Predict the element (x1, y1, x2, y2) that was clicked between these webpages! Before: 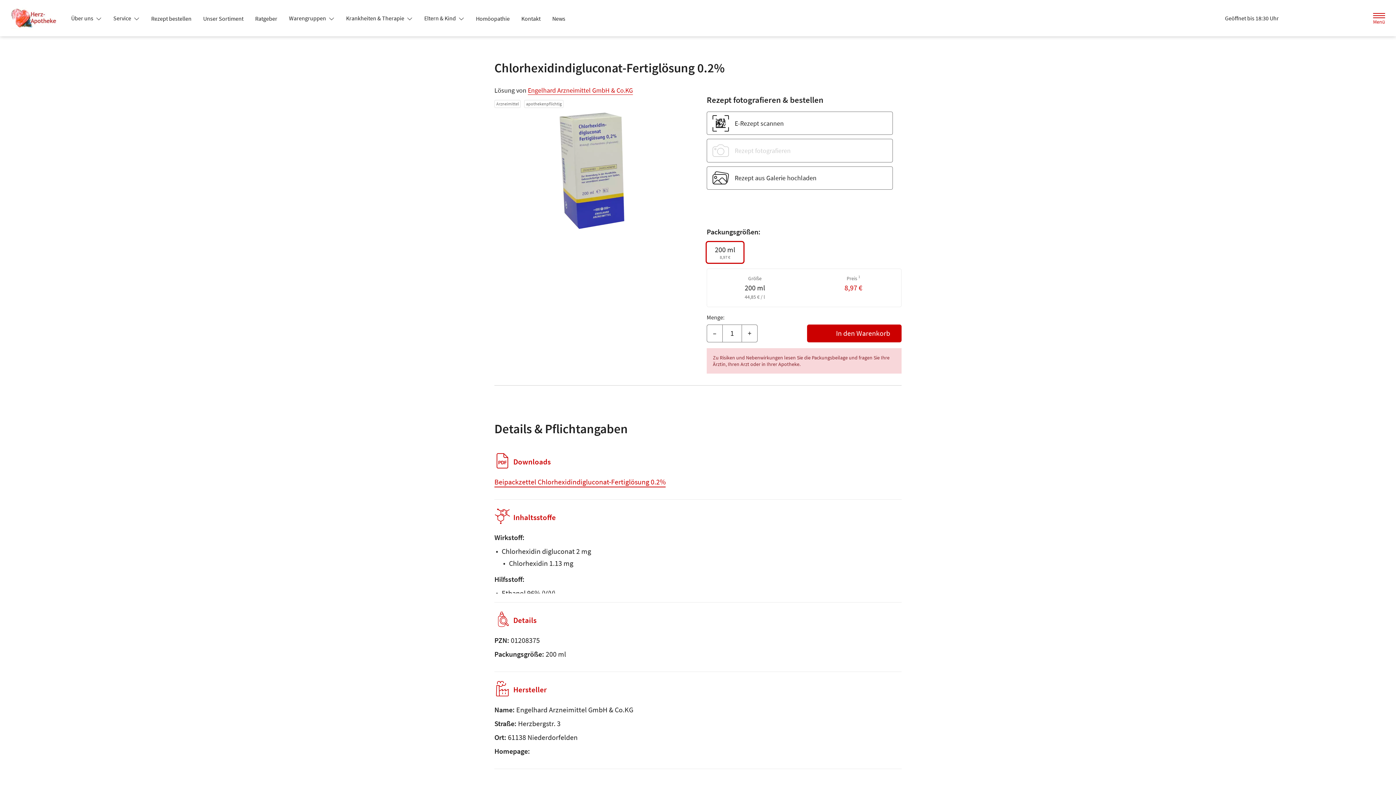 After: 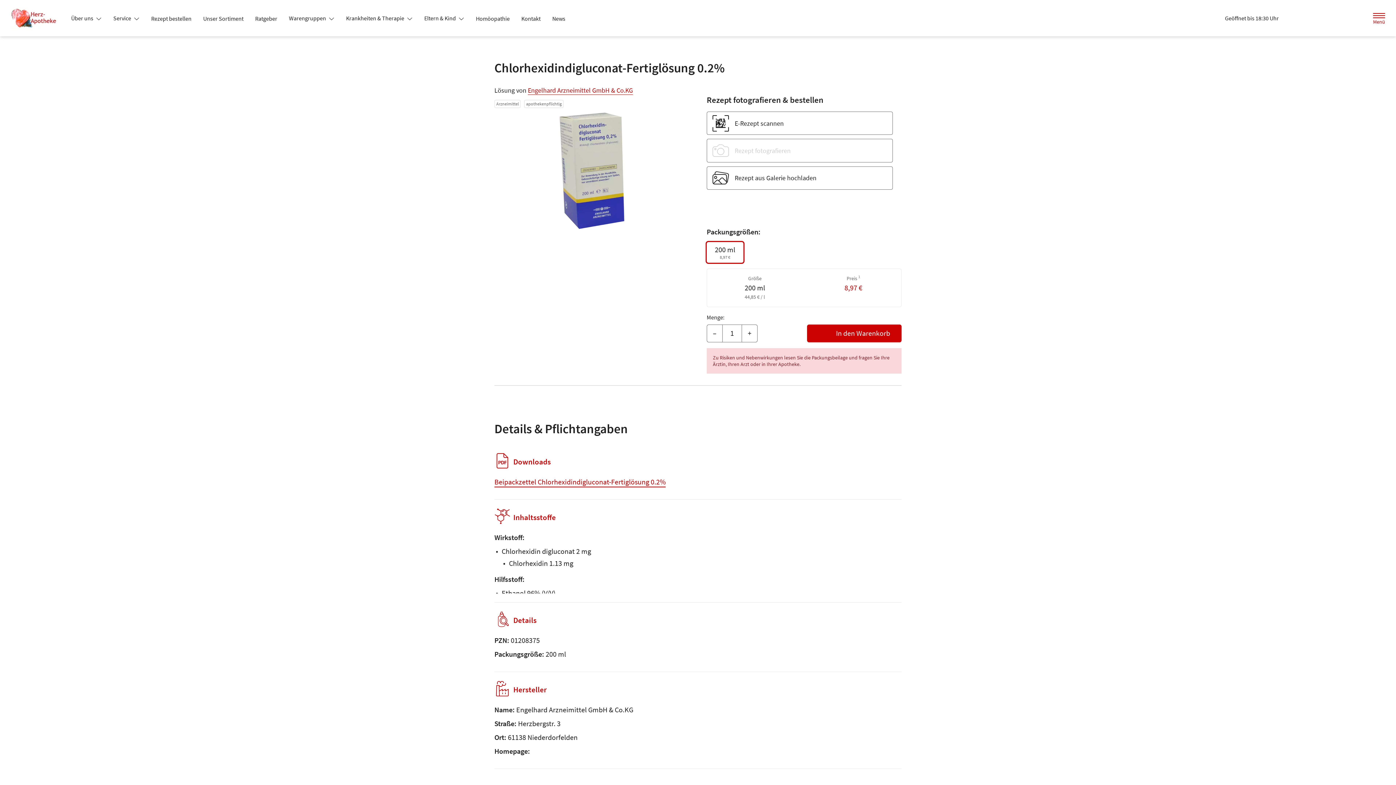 Action: bbox: (1307, 10, 1324, 26) label: Jetzt Apotheke anrufen